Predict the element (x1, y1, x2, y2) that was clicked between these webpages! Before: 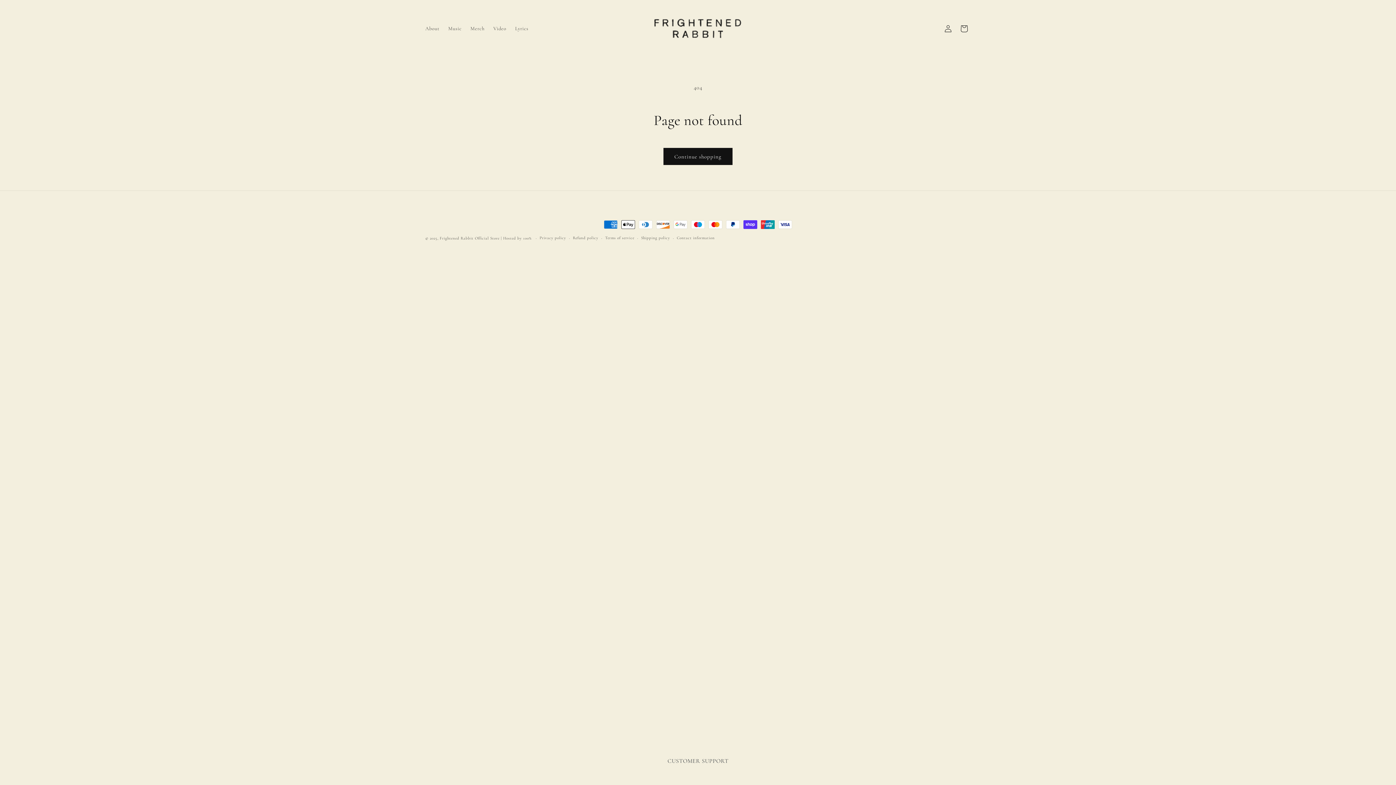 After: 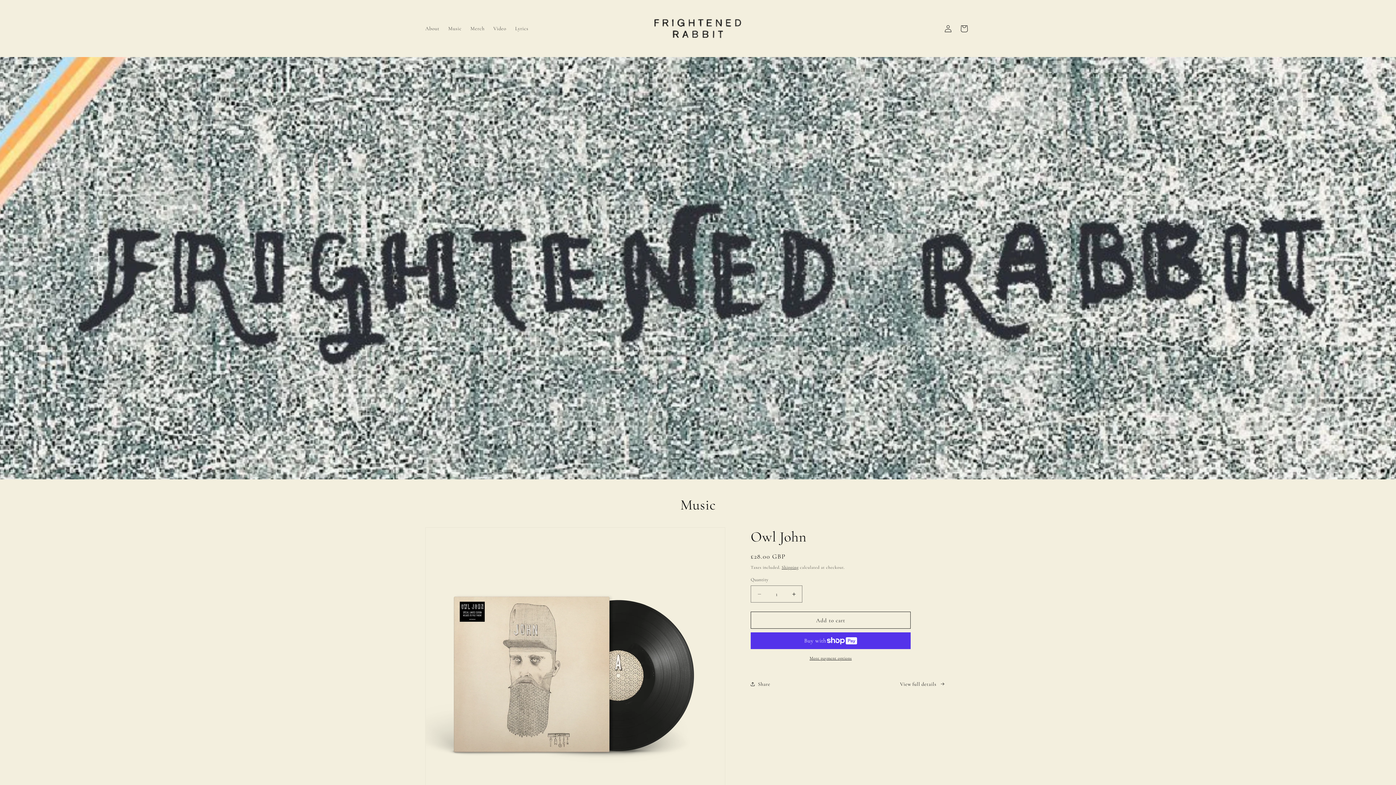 Action: bbox: (439, 236, 500, 240) label: Frightened Rabbit Official Store 